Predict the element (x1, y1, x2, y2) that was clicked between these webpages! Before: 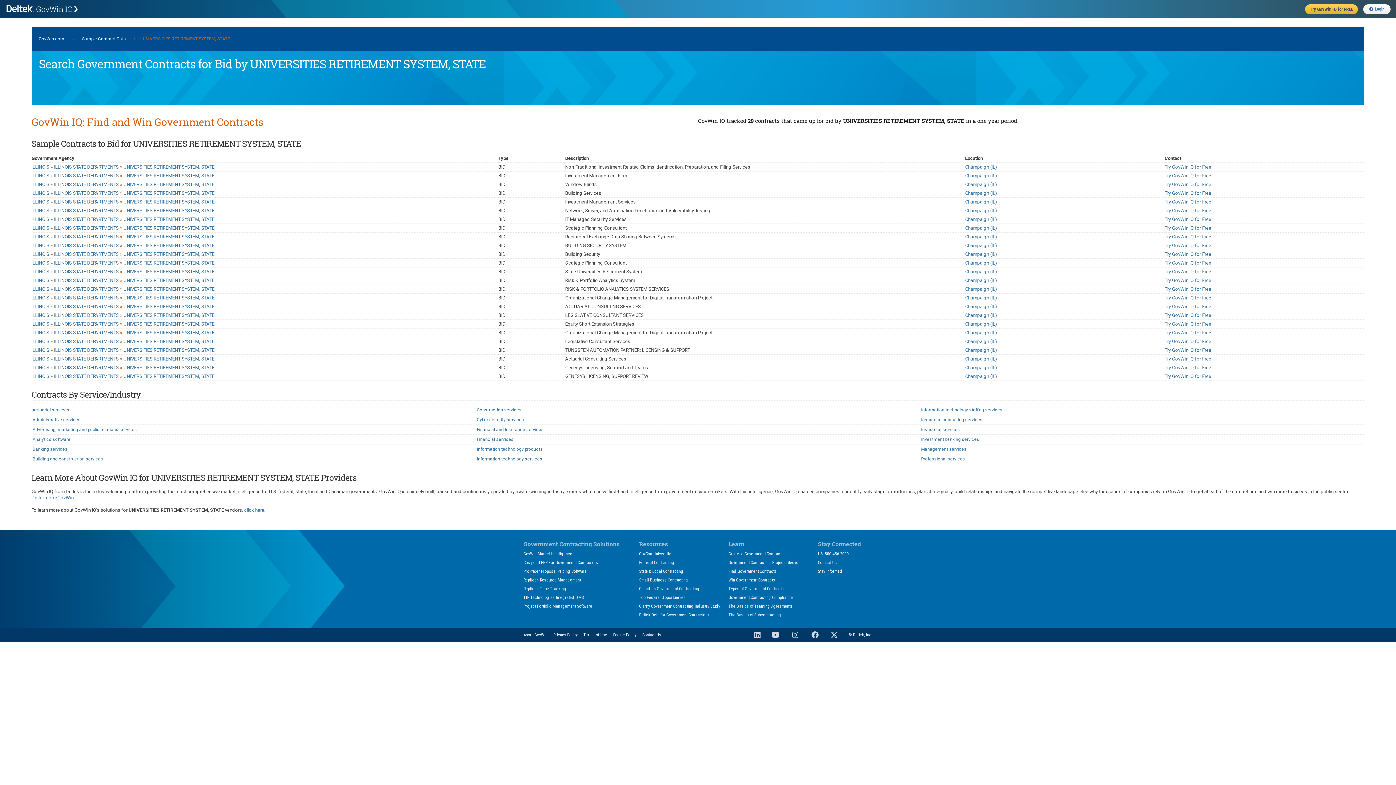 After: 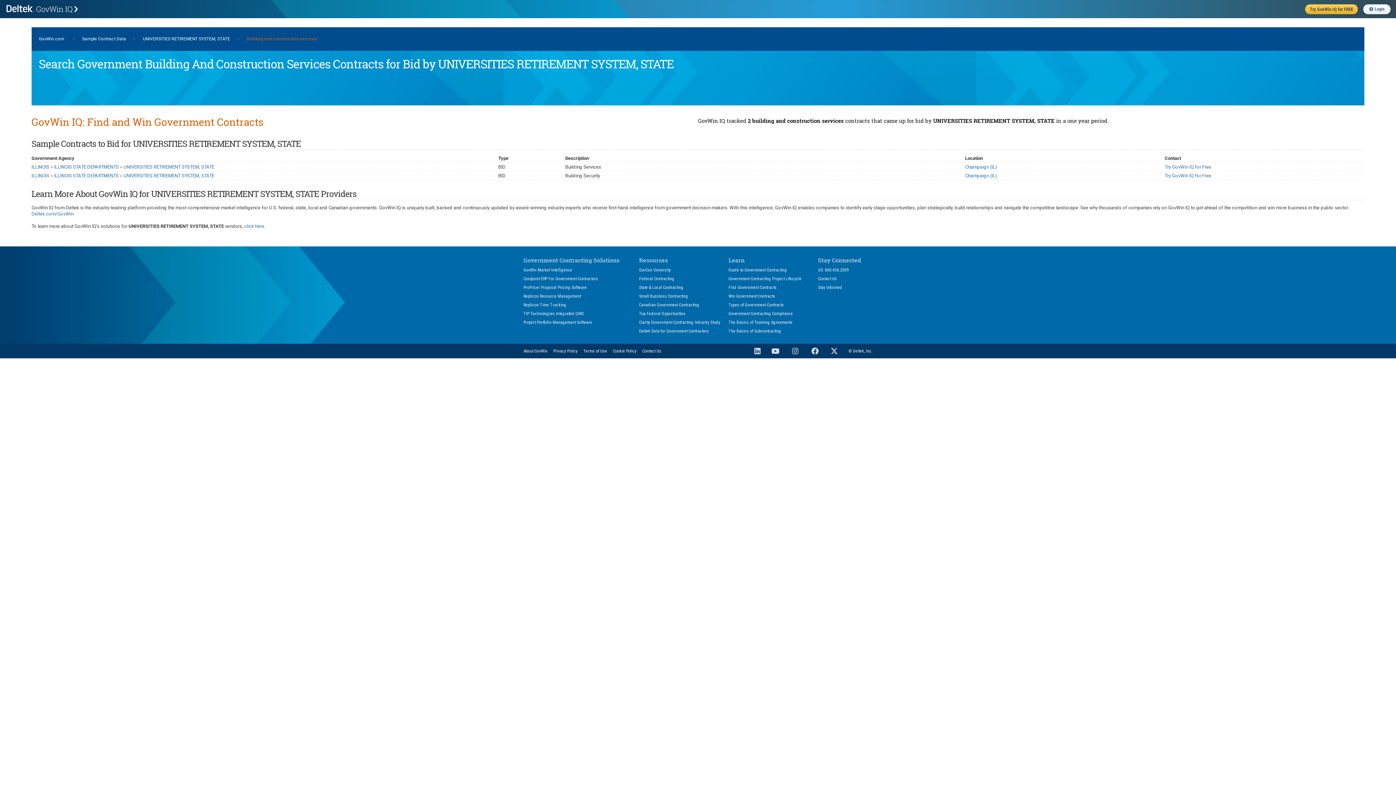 Action: label: Building and construction services bbox: (32, 456, 103, 461)